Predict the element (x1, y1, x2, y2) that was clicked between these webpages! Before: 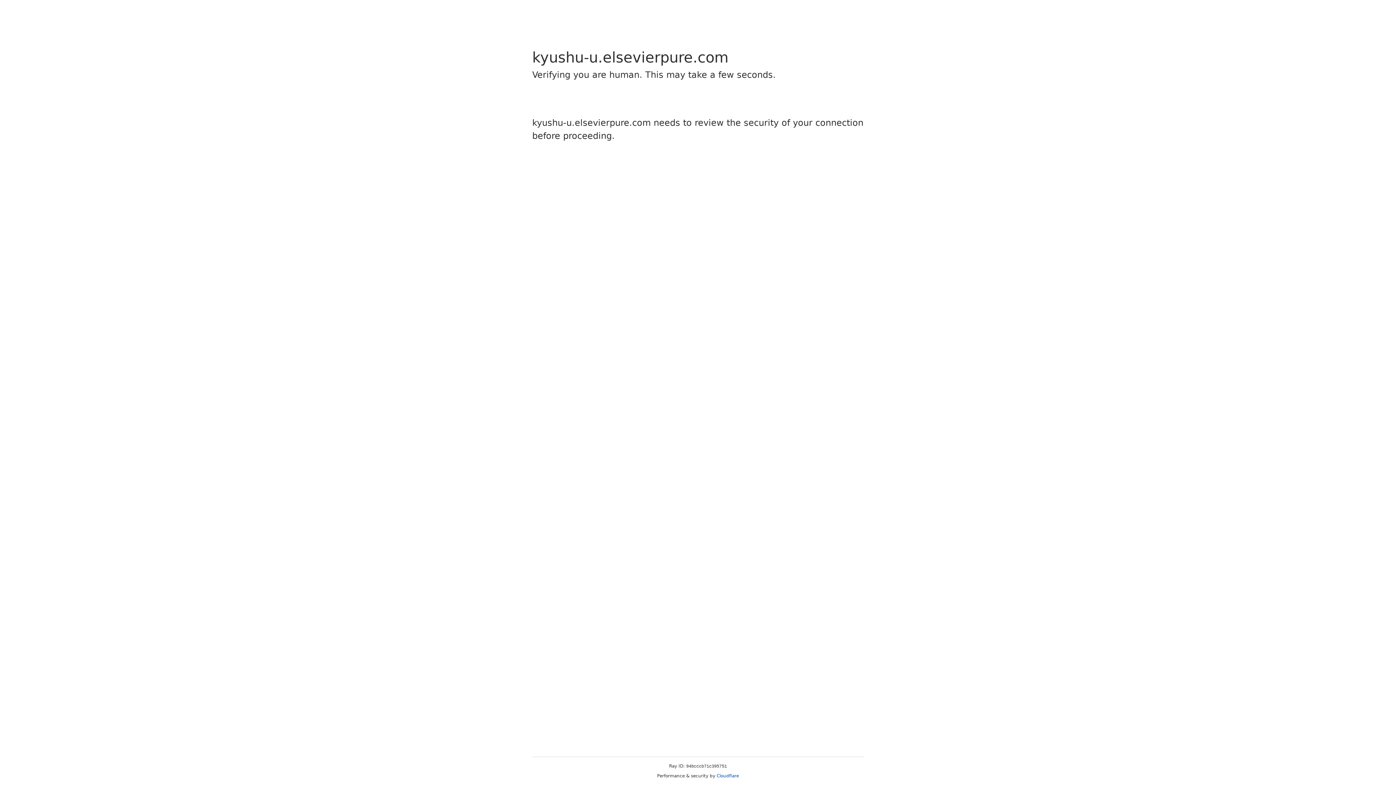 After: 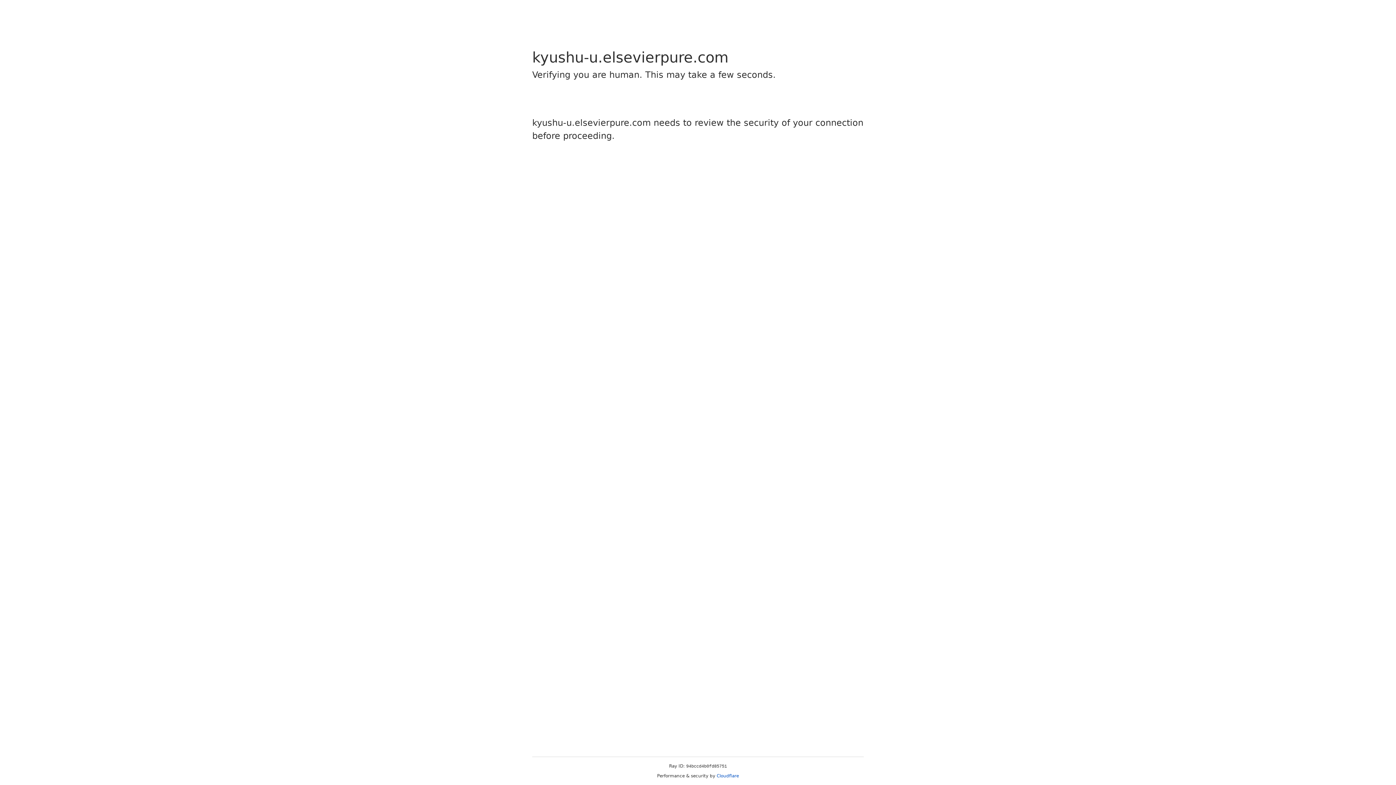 Action: bbox: (716, 773, 739, 778) label: Cloudflare